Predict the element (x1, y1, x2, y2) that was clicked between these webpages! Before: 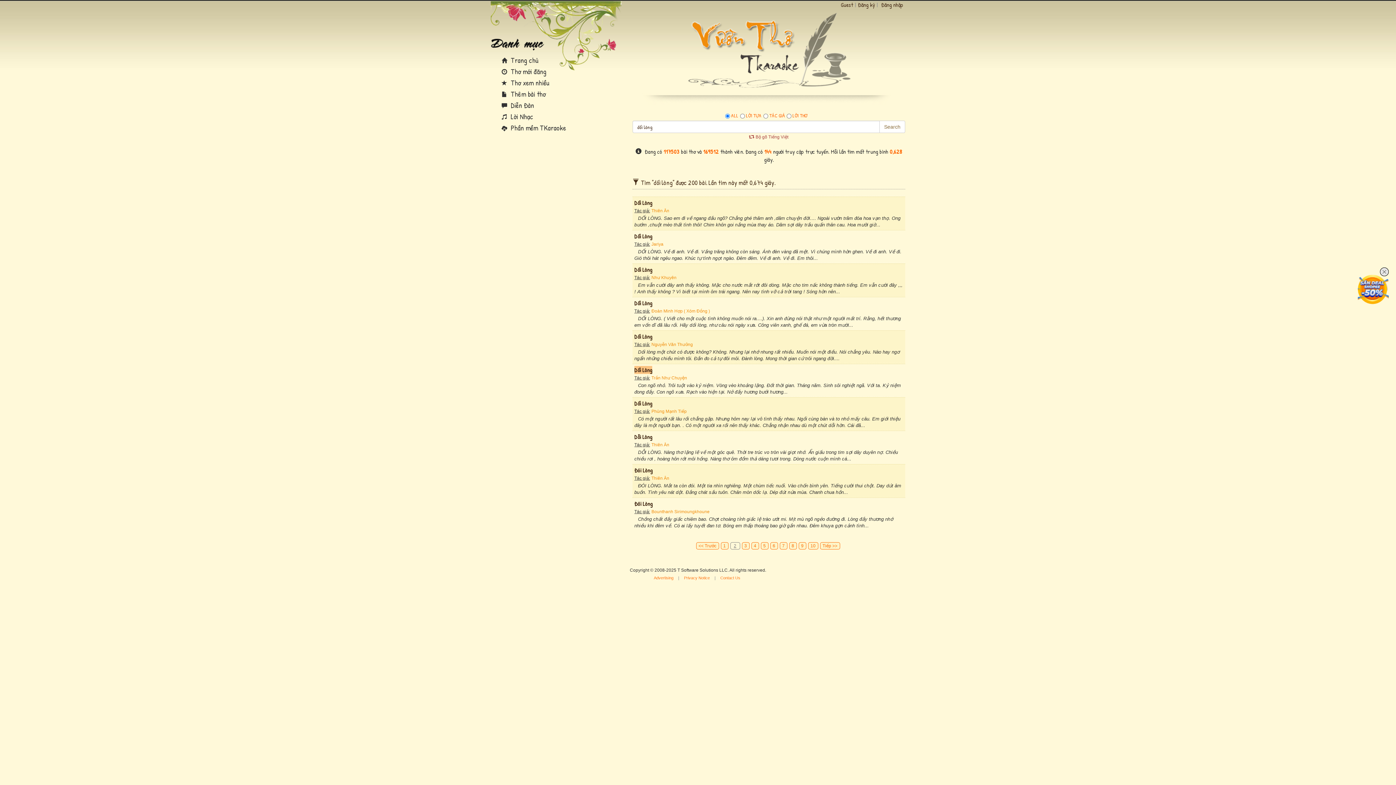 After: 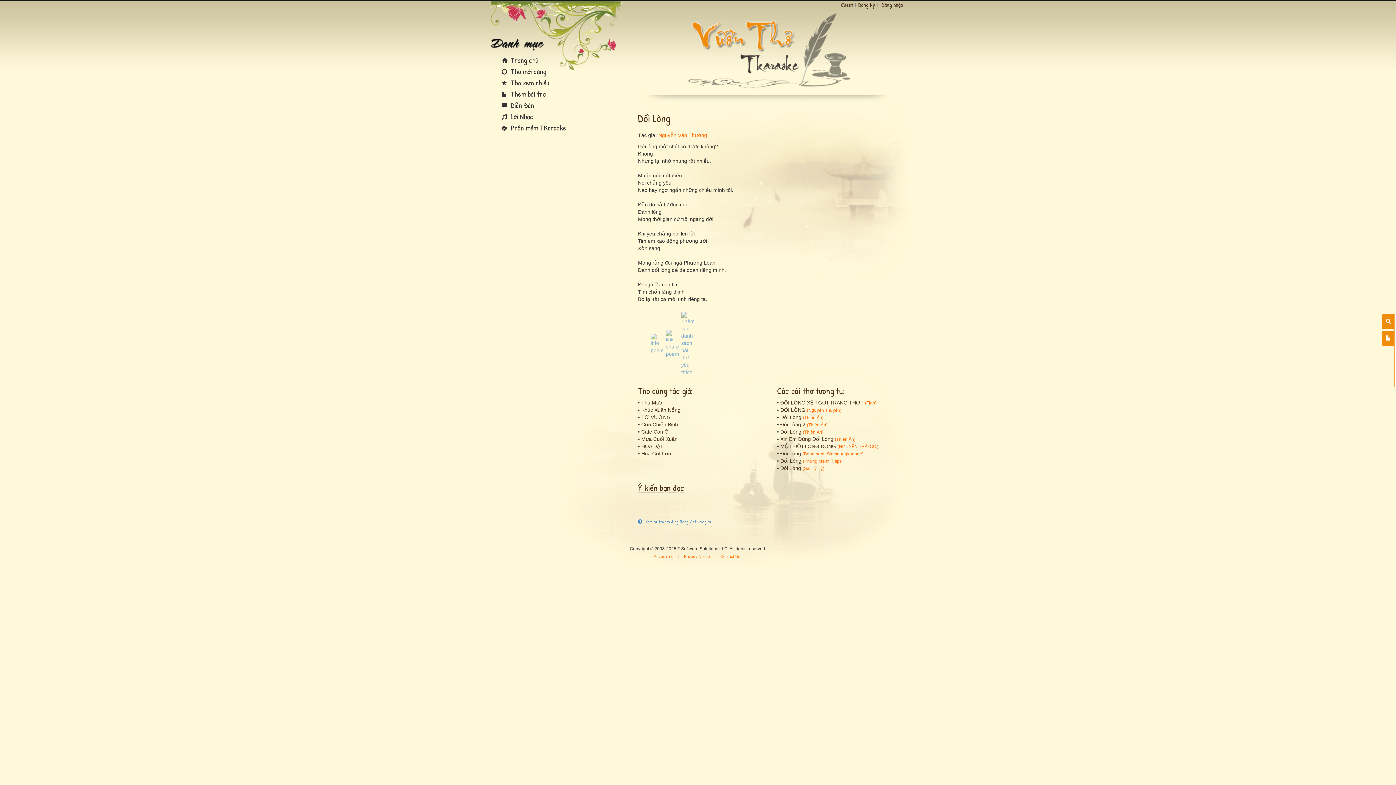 Action: bbox: (634, 334, 652, 340) label: Dối Lòng